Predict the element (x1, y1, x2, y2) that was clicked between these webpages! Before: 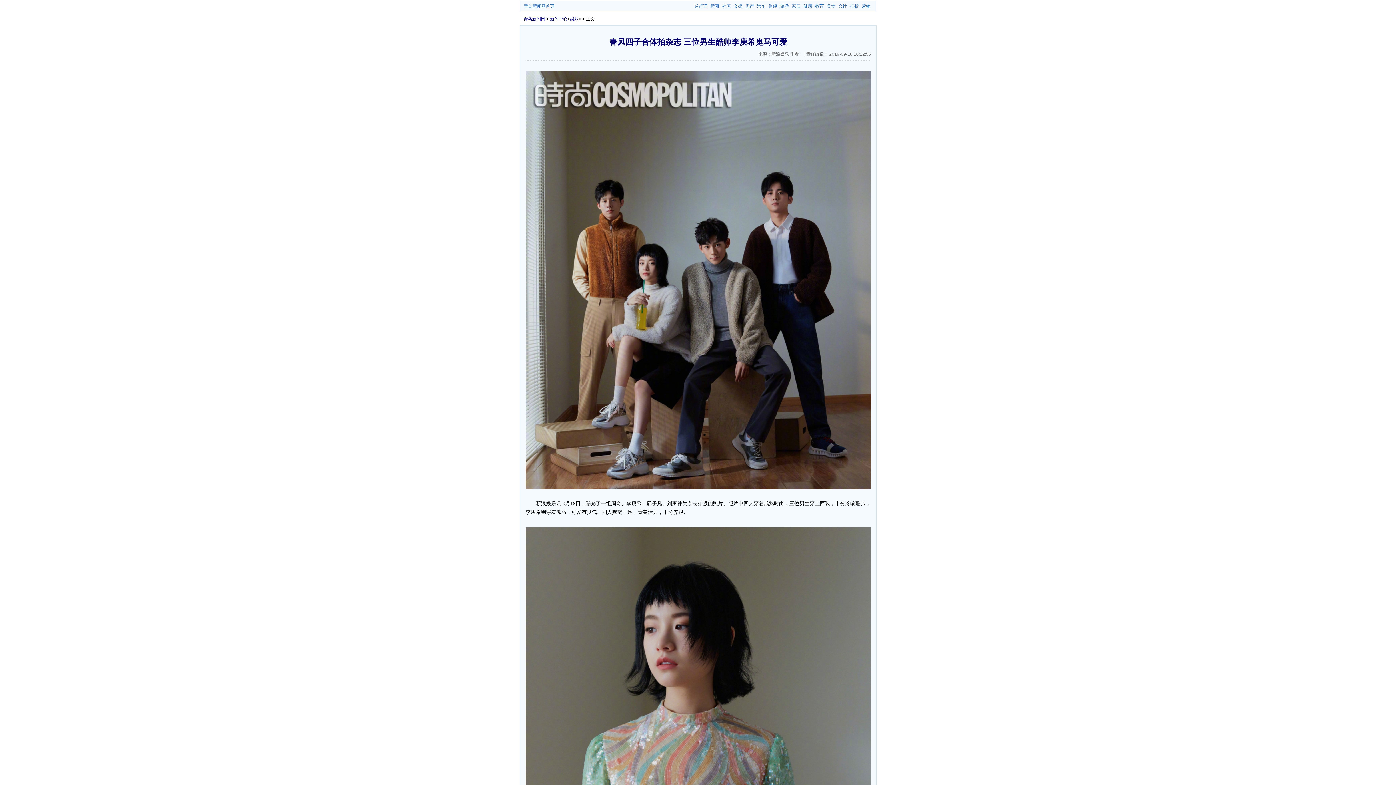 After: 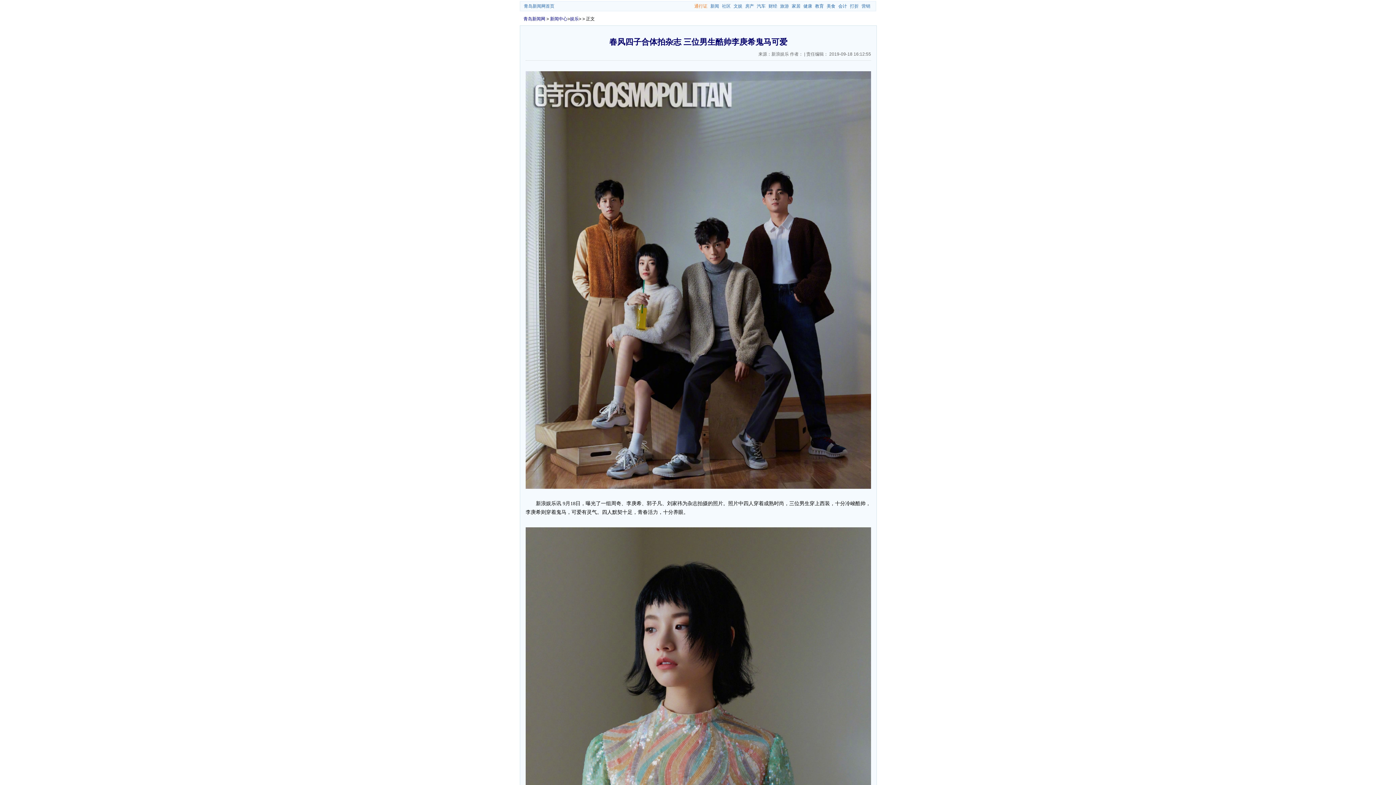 Action: bbox: (694, 3, 709, 8) label: 通行证